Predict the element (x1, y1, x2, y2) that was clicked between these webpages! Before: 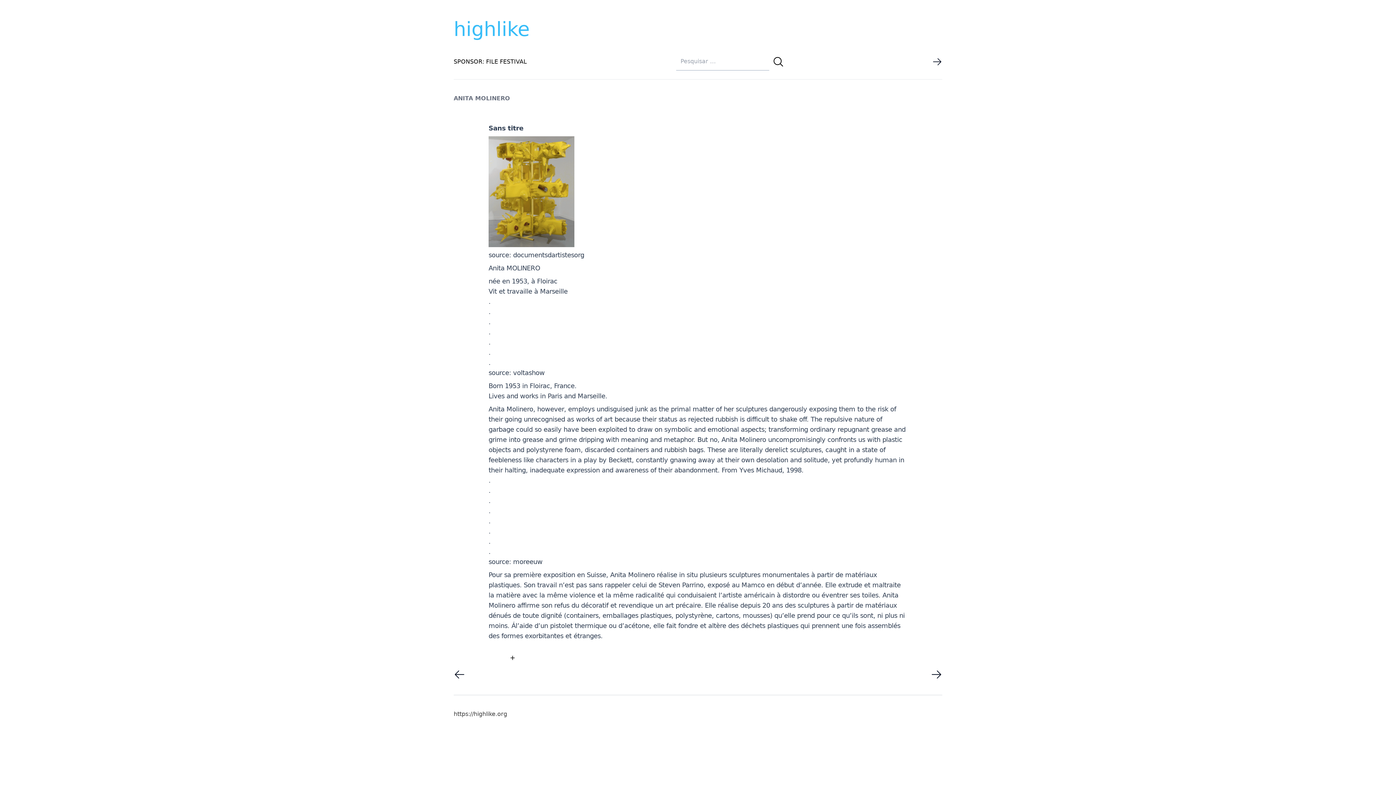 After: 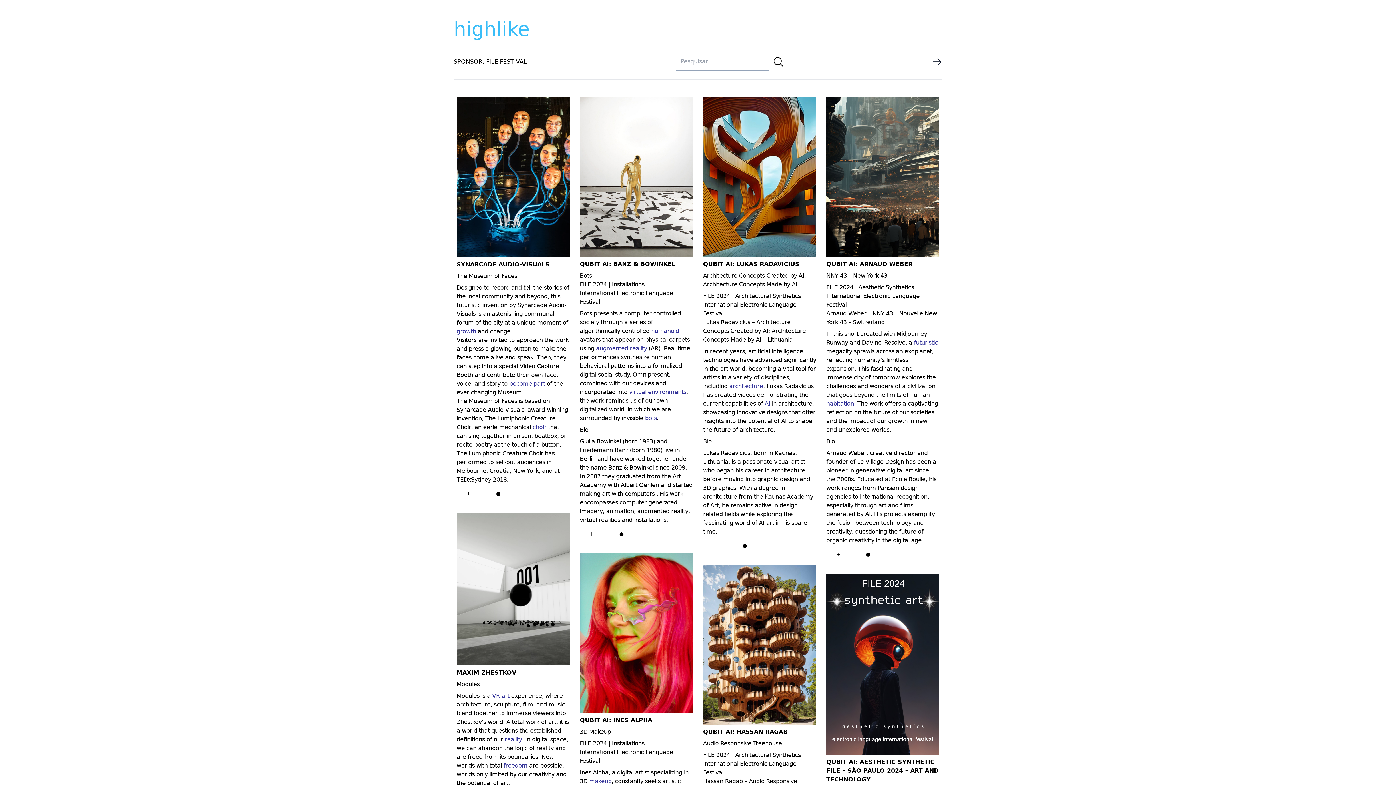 Action: label: highlike bbox: (453, 17, 529, 40)